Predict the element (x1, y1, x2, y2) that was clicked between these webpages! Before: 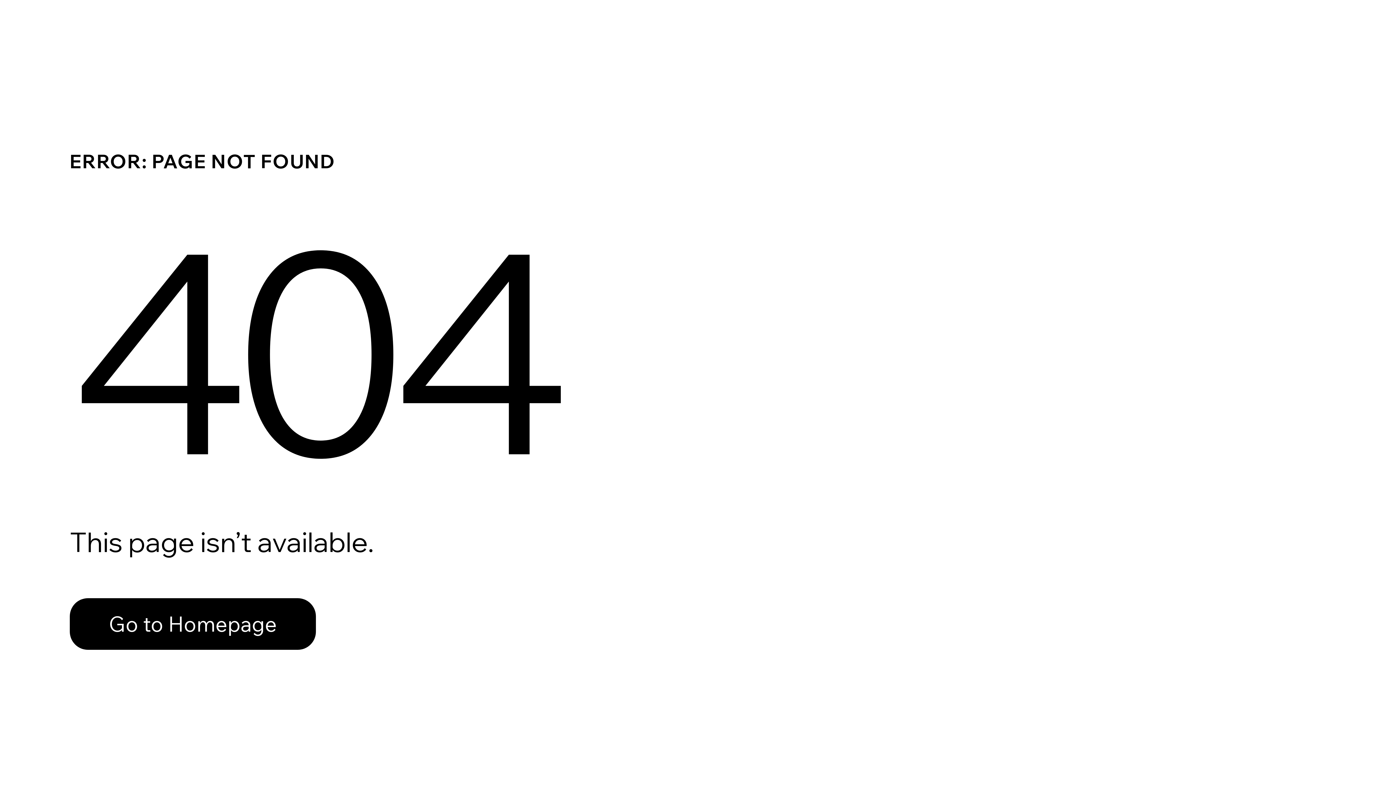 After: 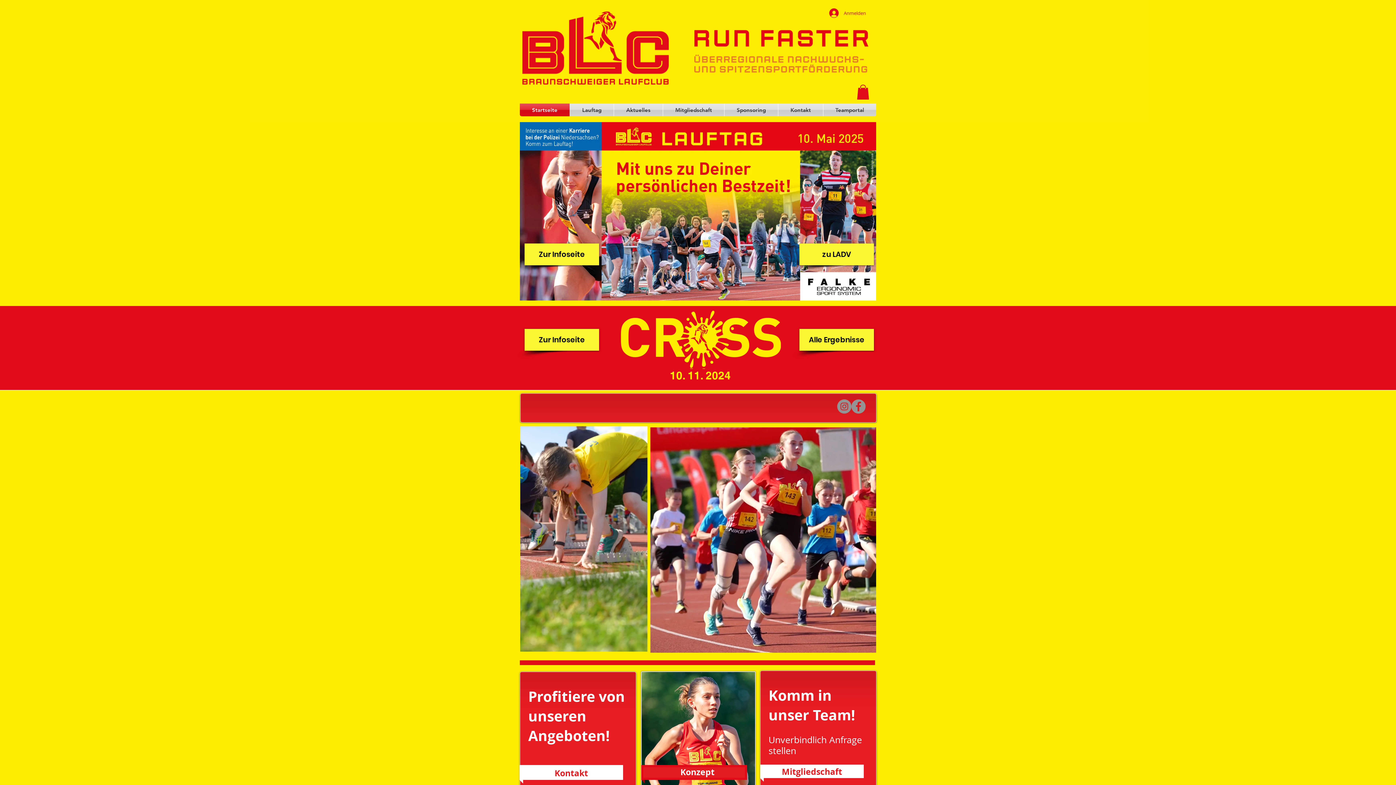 Action: bbox: (69, 582, 768, 659) label: Go to Homepage